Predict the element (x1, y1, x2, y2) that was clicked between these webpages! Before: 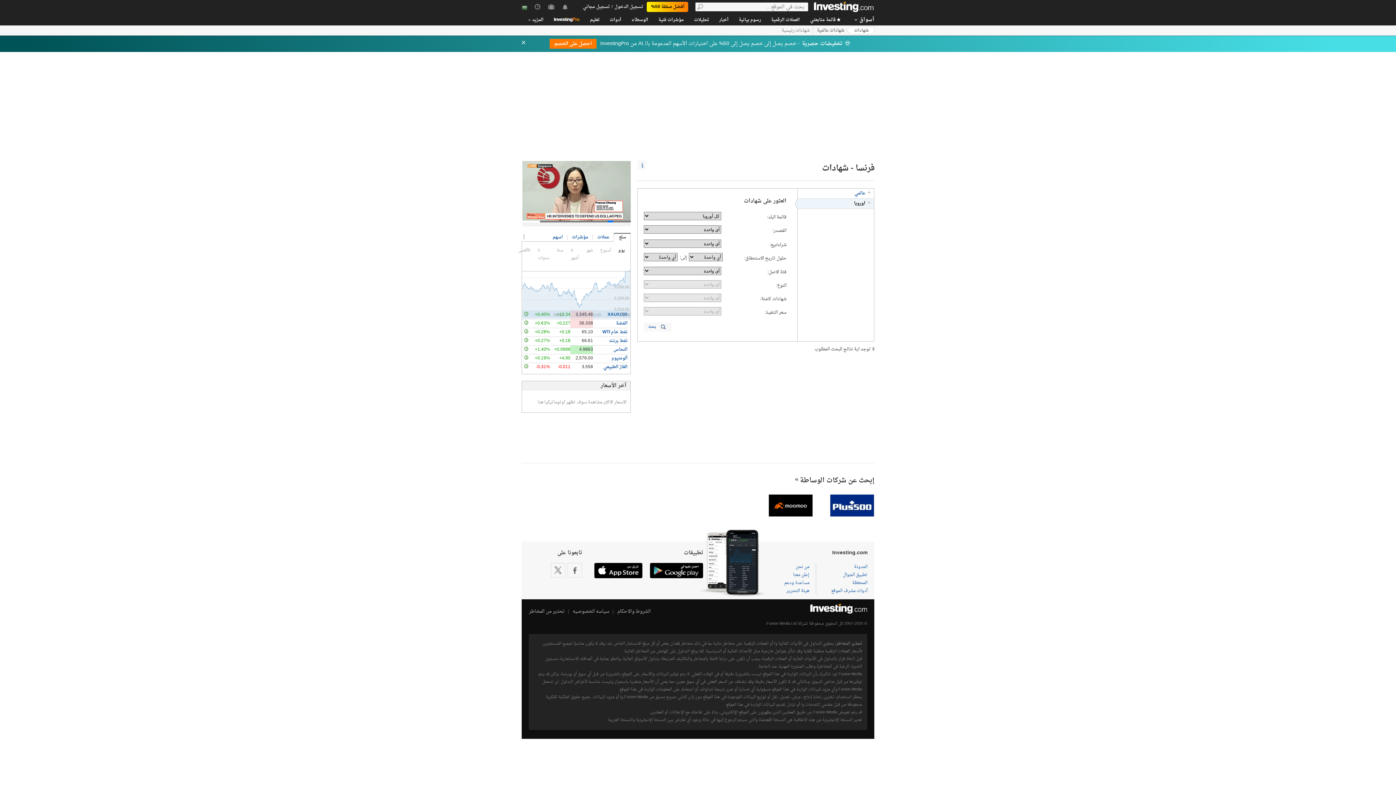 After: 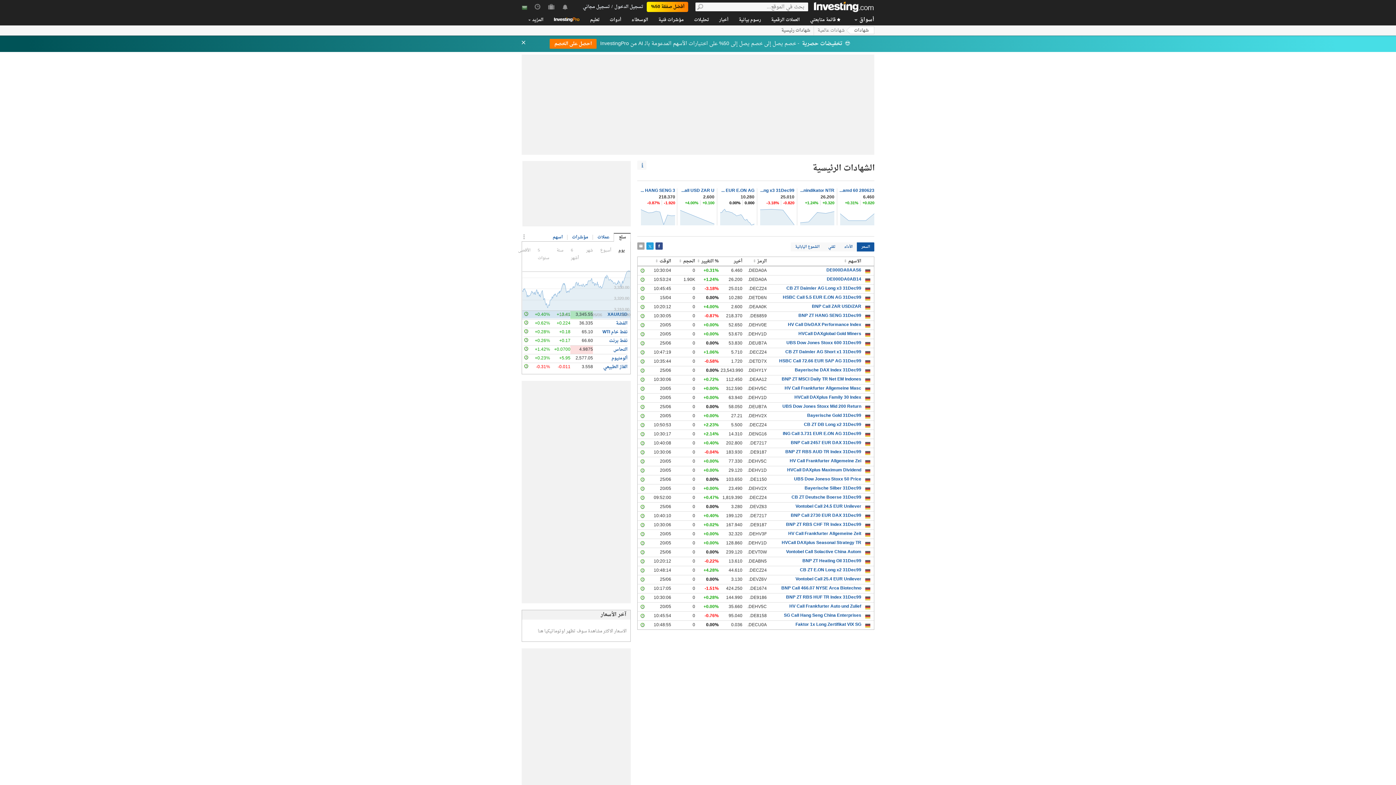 Action: label: شهادات رئيسية bbox: (778, 25, 813, 35)